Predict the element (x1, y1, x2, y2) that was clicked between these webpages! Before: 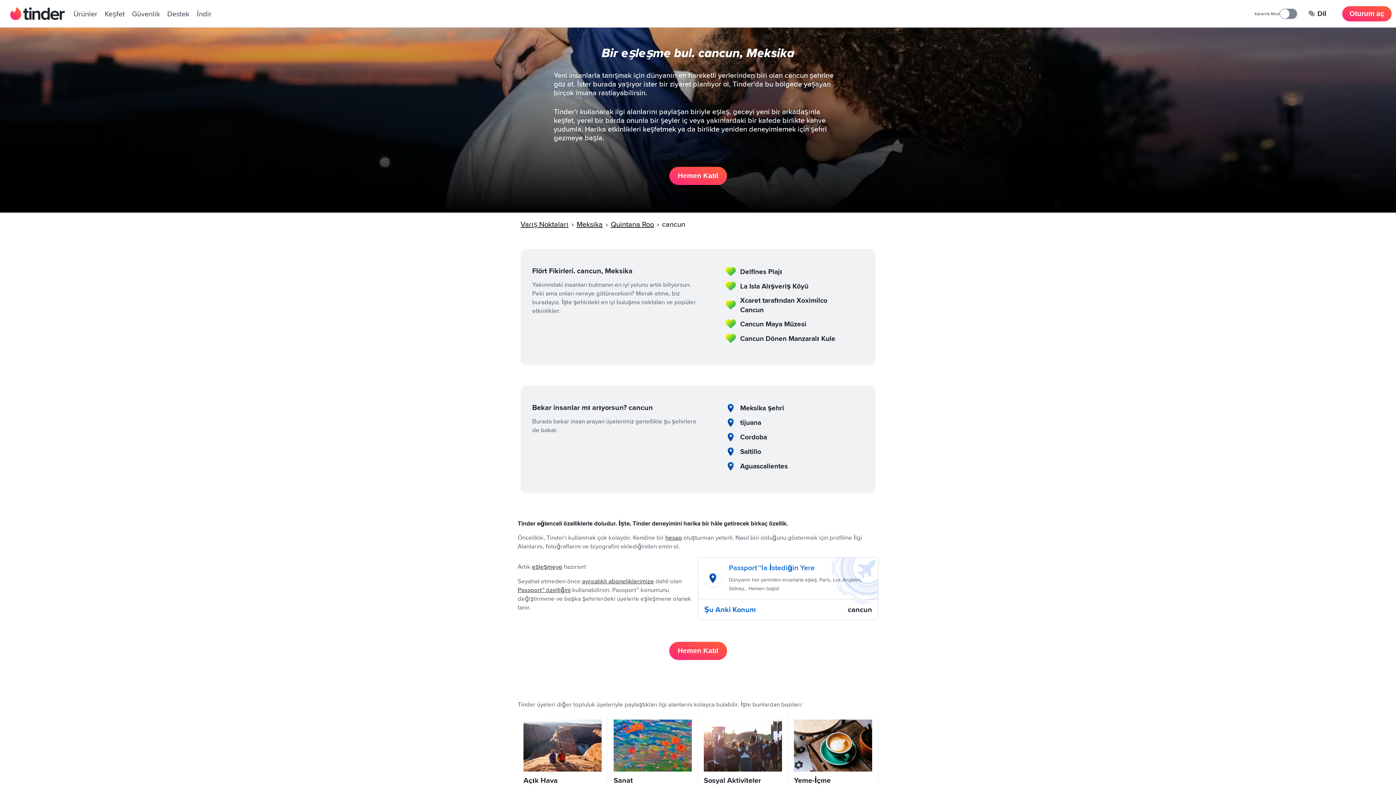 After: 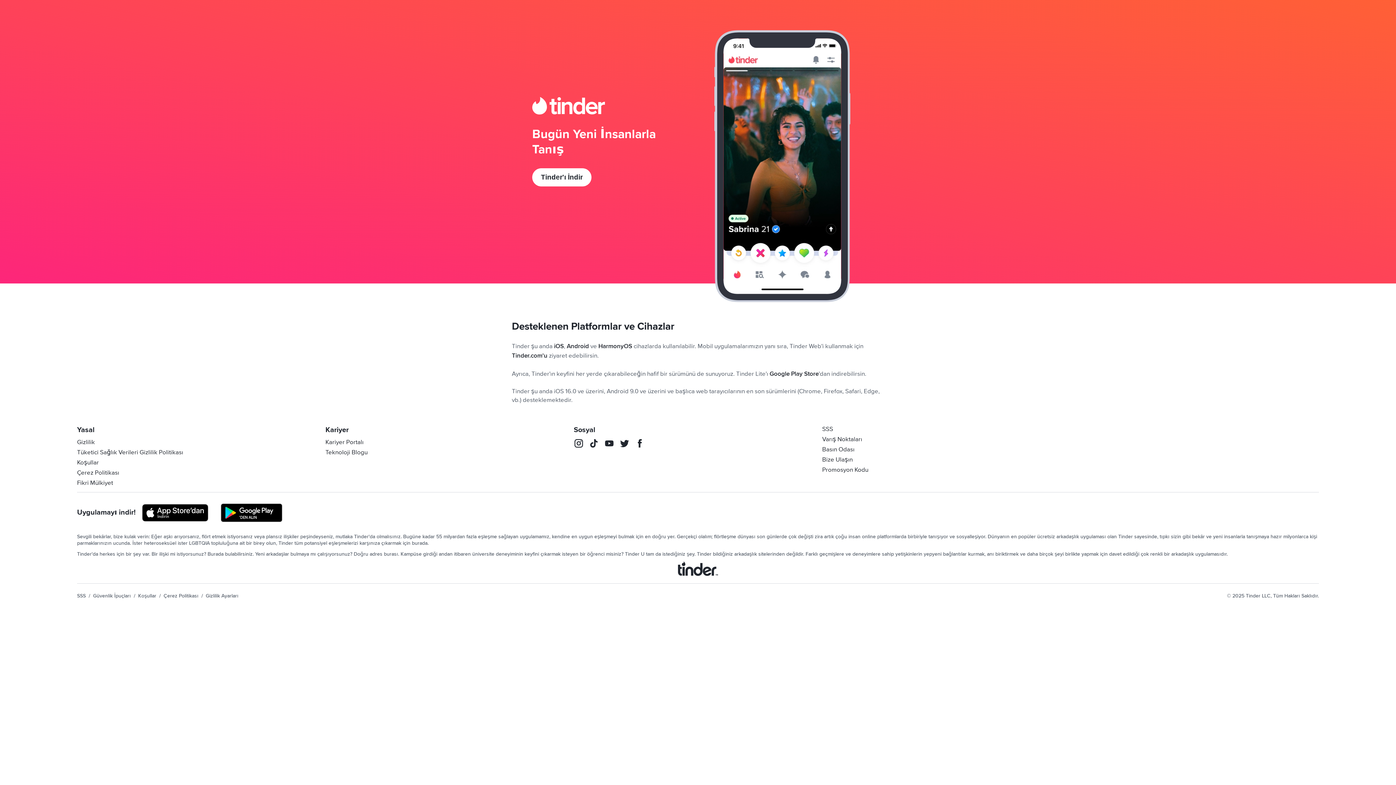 Action: label: İndir bbox: (196, 9, 211, 18)